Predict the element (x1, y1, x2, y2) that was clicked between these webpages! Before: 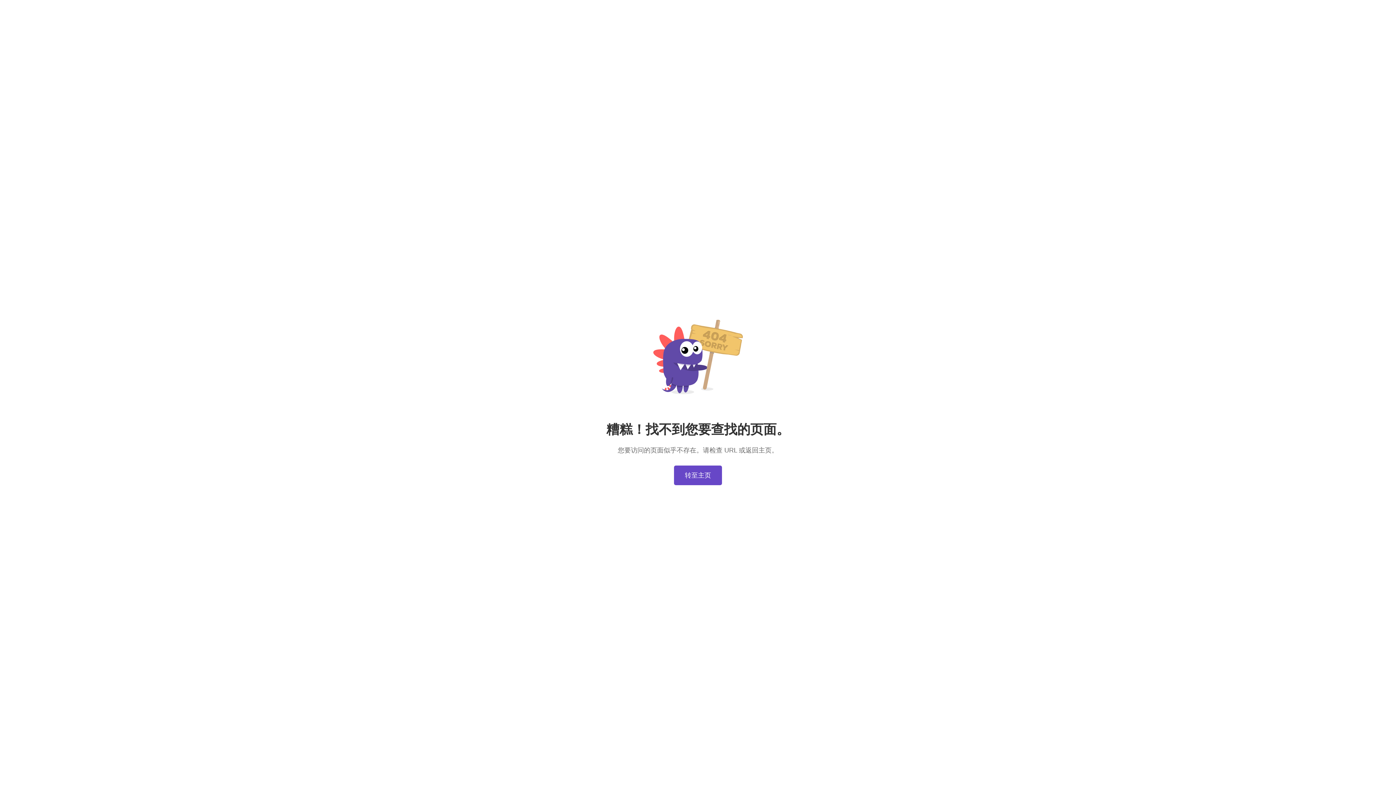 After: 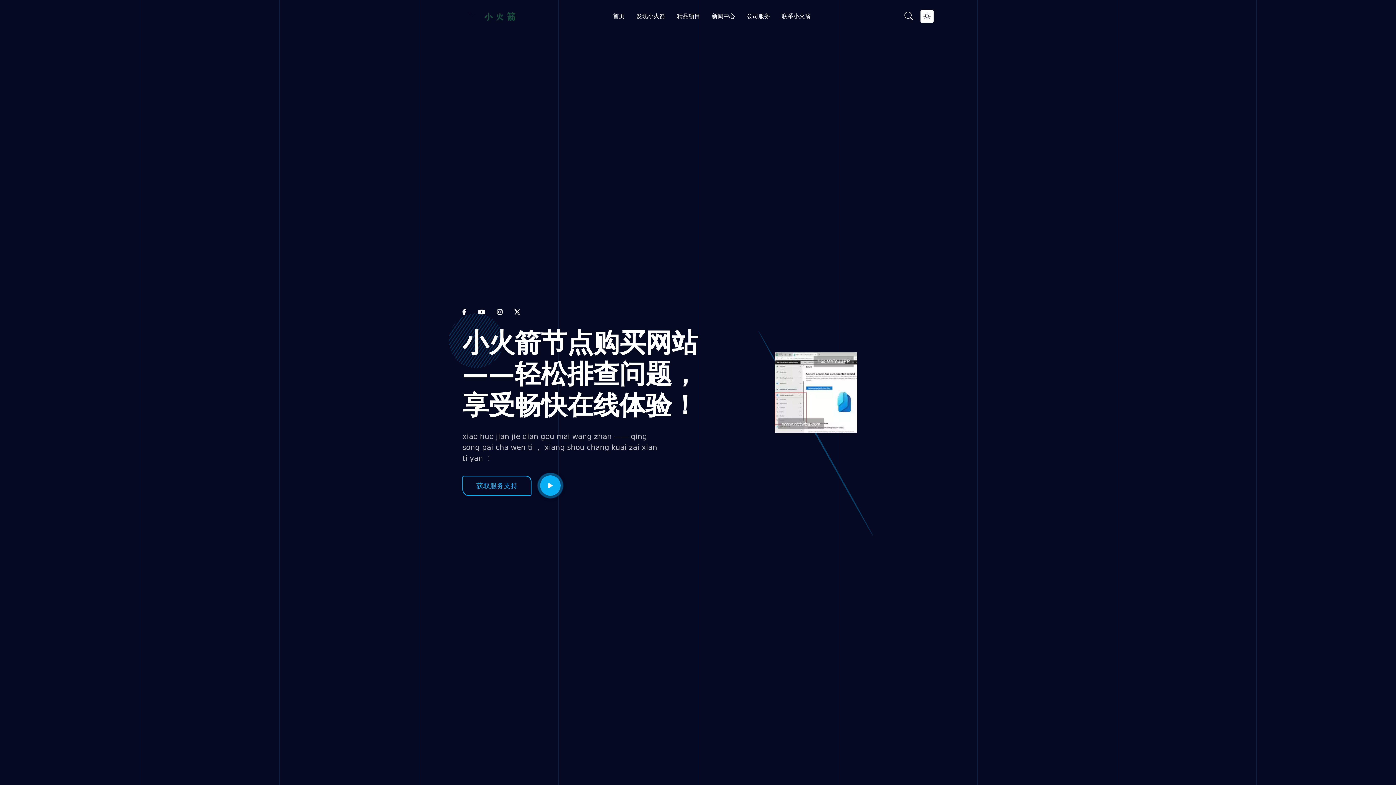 Action: label: 转至主页 bbox: (674, 465, 722, 485)